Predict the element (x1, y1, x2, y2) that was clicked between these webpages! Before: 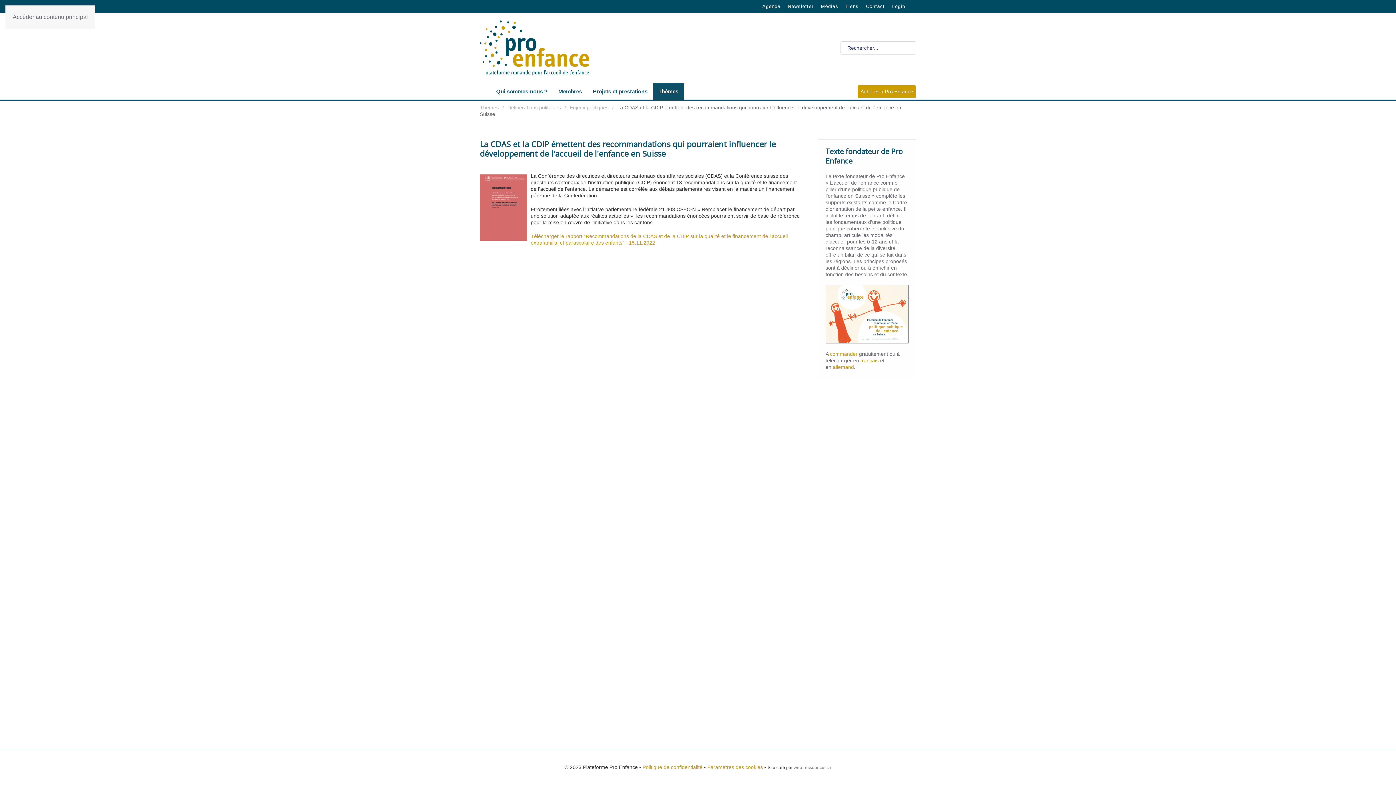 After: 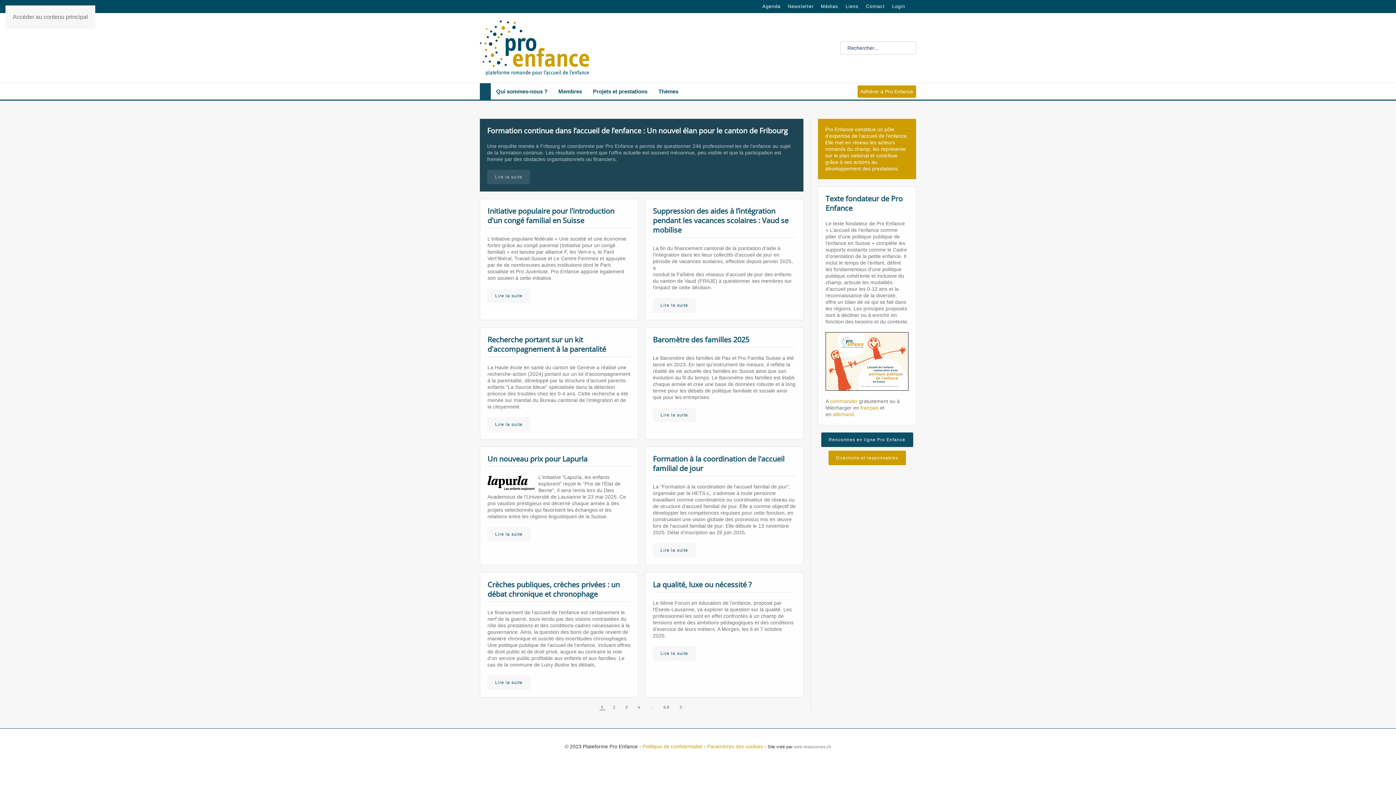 Action: bbox: (480, 83, 490, 99)